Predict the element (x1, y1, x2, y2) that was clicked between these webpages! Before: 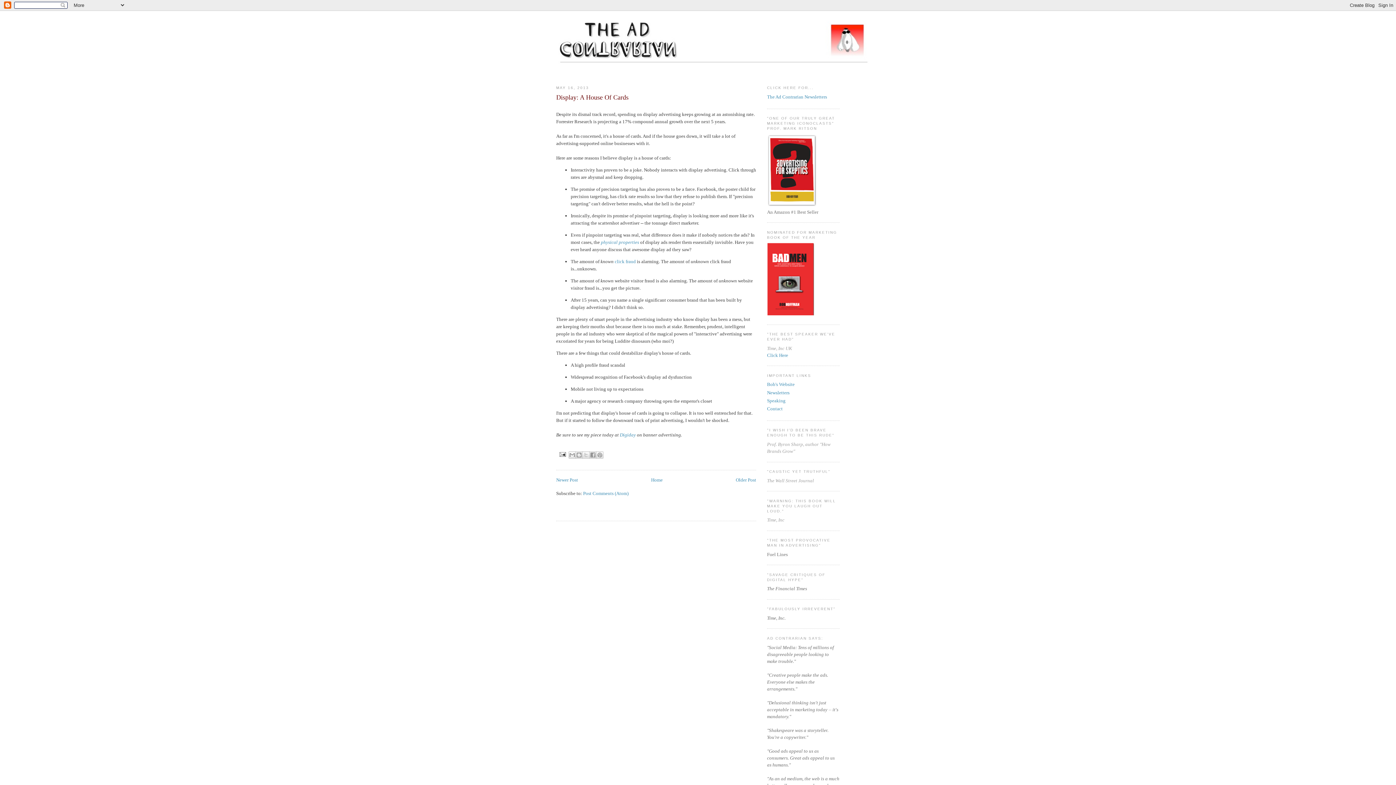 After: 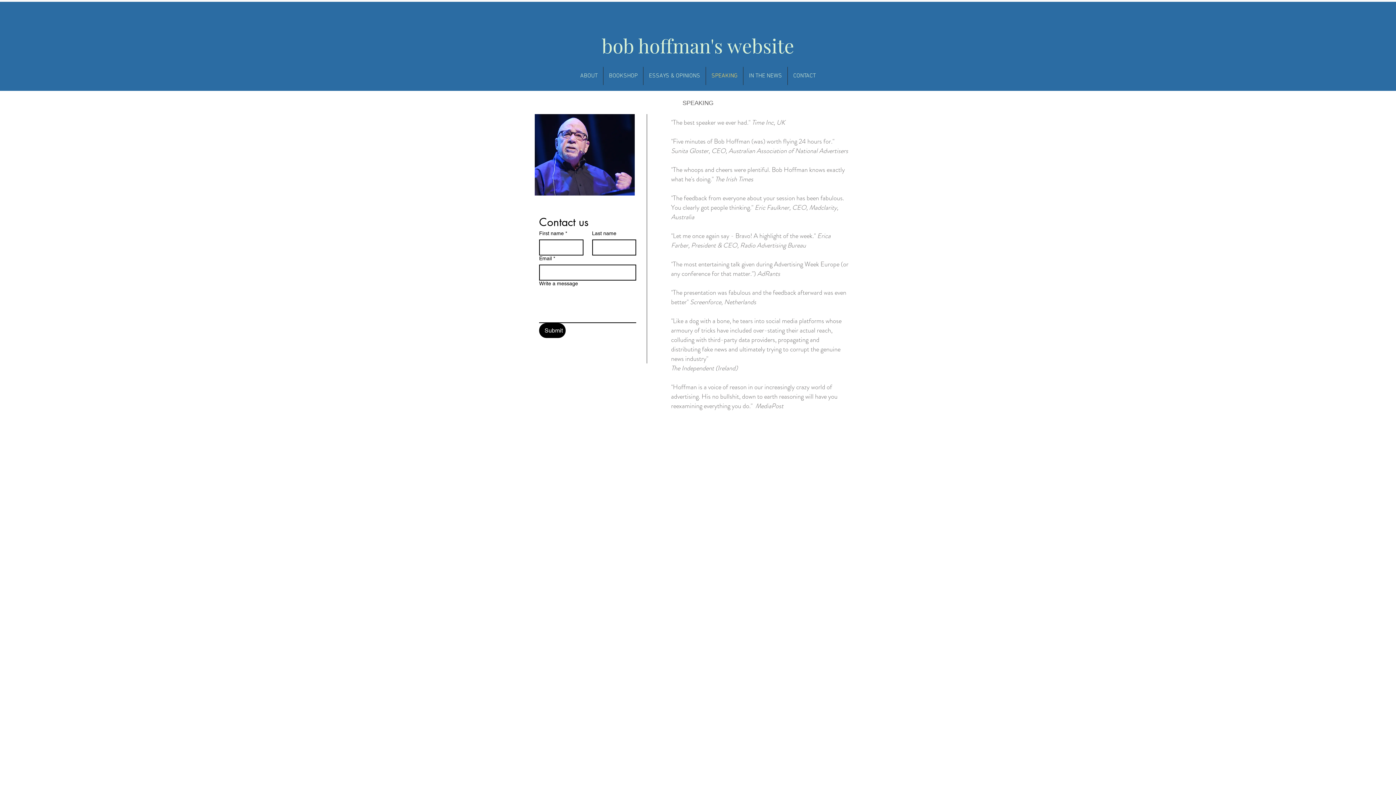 Action: label: Click Here bbox: (767, 352, 788, 358)